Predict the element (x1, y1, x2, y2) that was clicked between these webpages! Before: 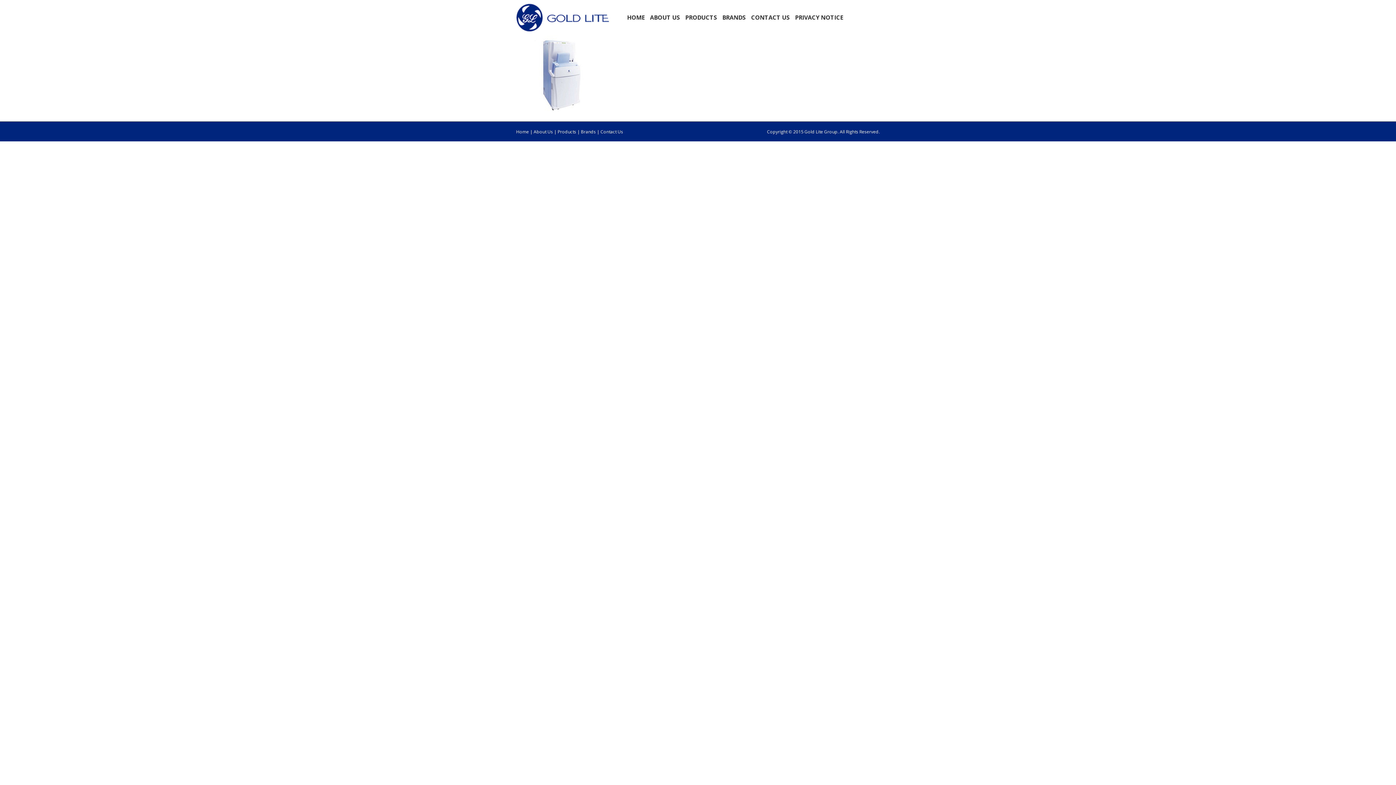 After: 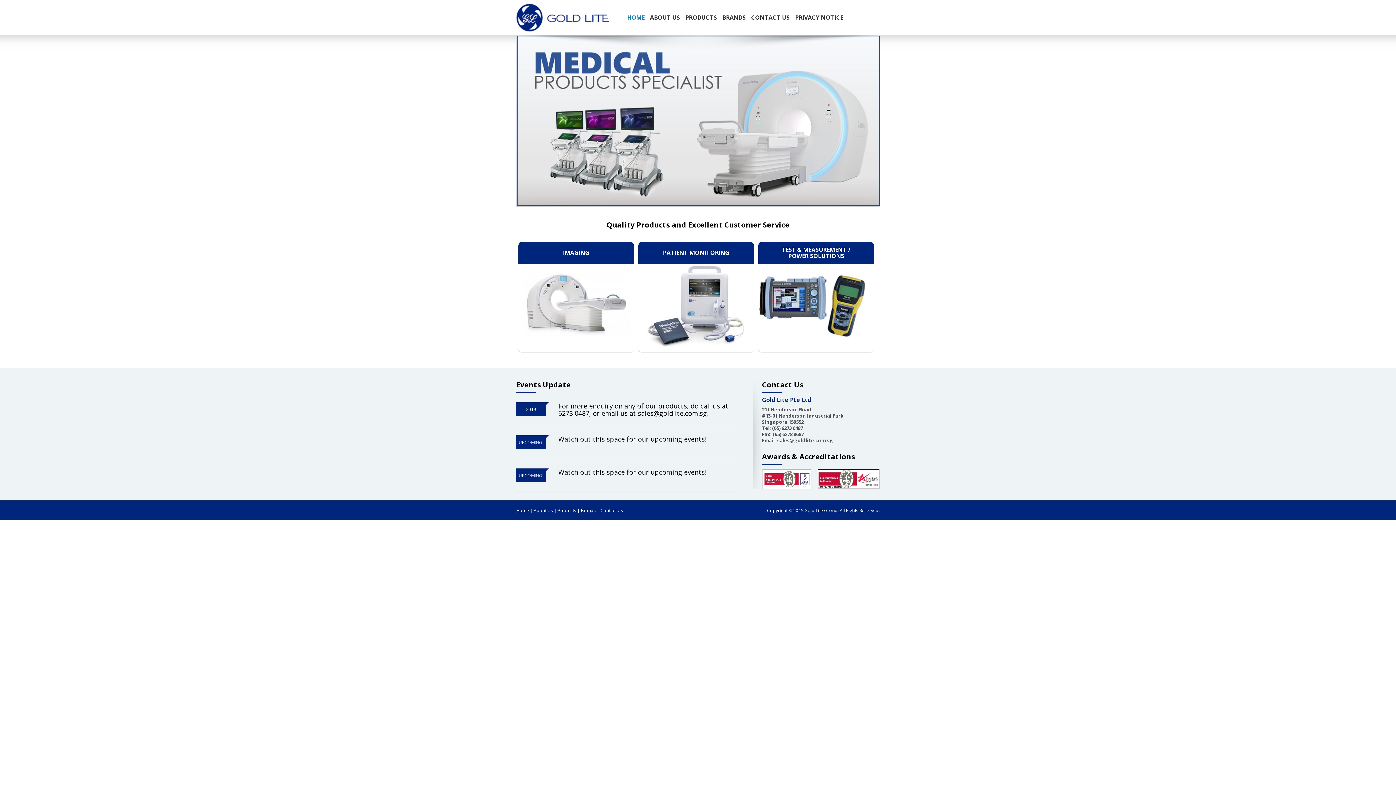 Action: label: HOME bbox: (625, 7, 646, 26)